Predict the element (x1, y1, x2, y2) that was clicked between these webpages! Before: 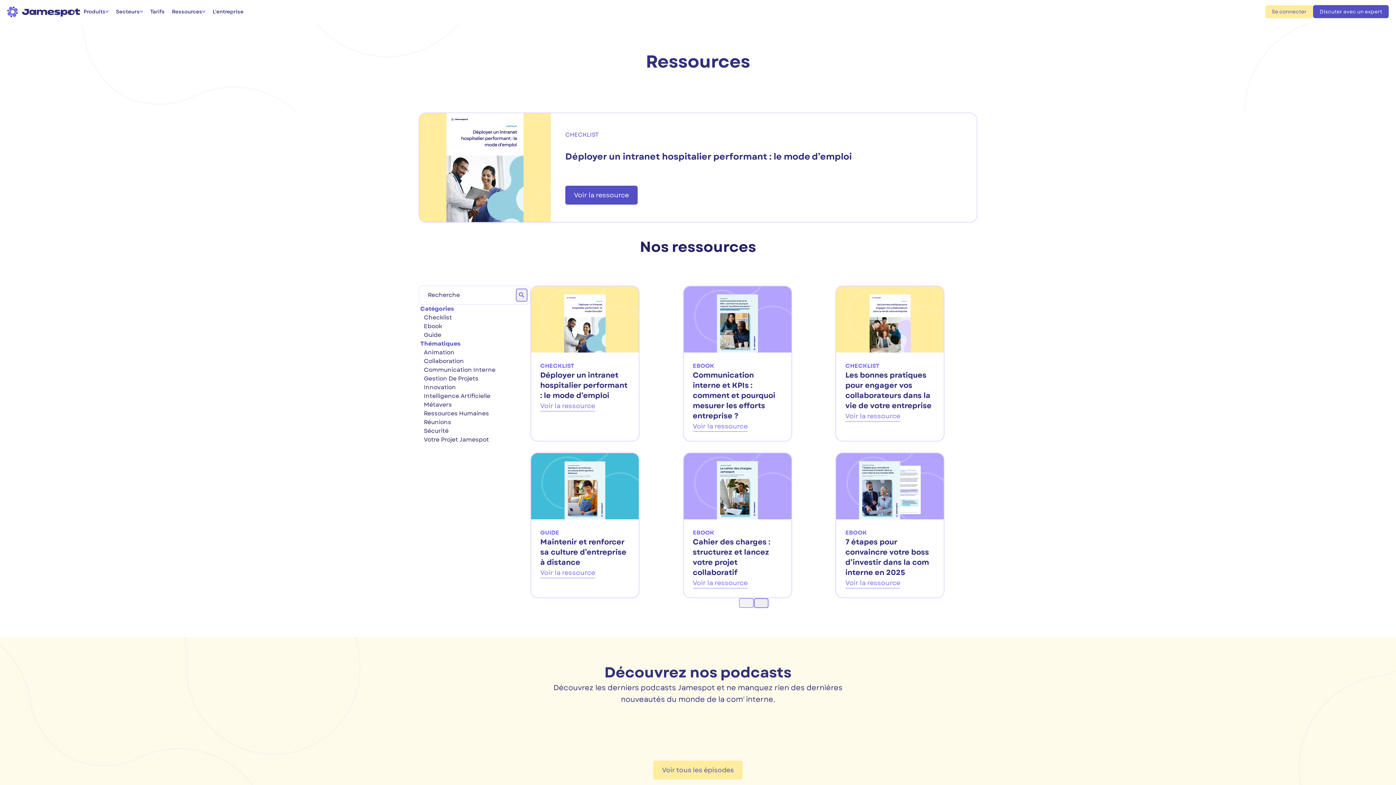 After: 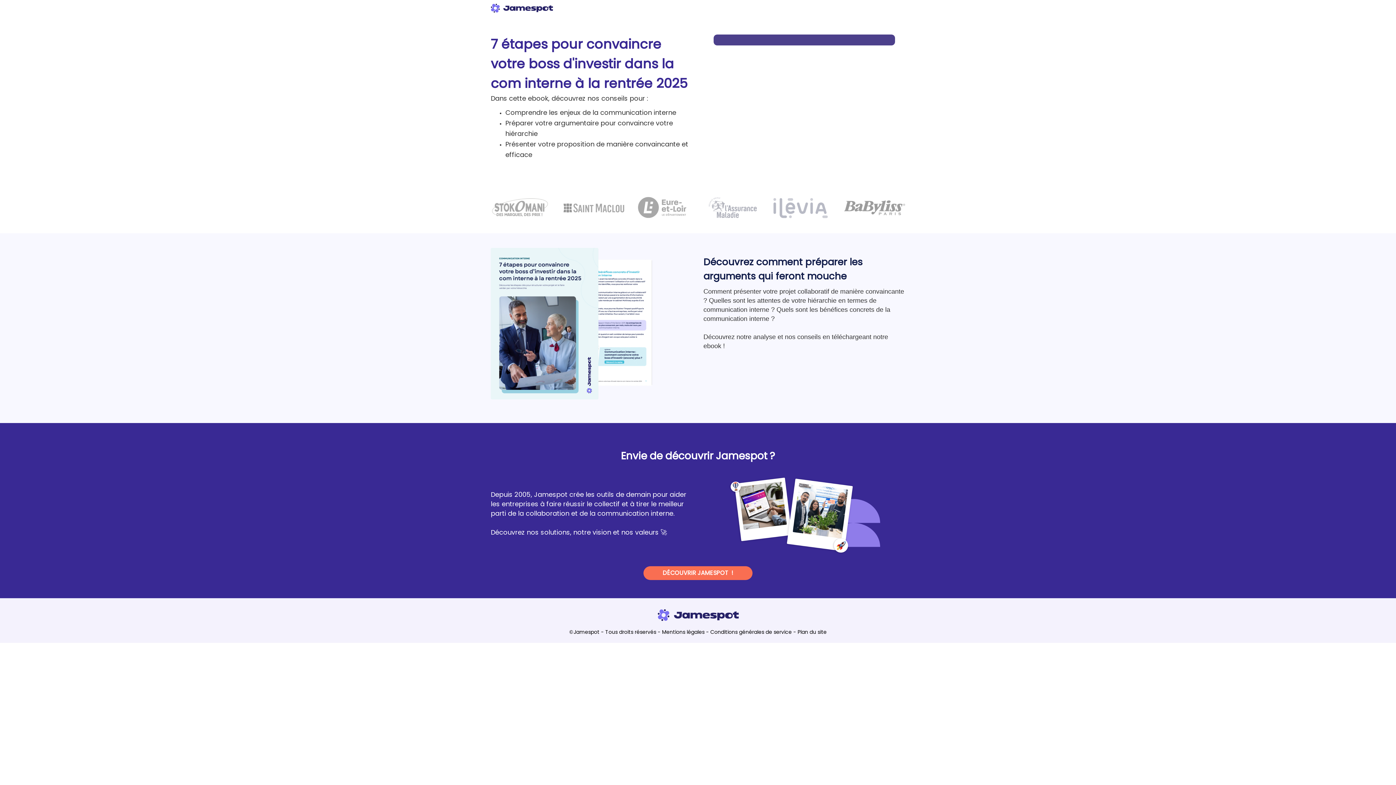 Action: bbox: (845, 578, 900, 588) label: Voir la ressource